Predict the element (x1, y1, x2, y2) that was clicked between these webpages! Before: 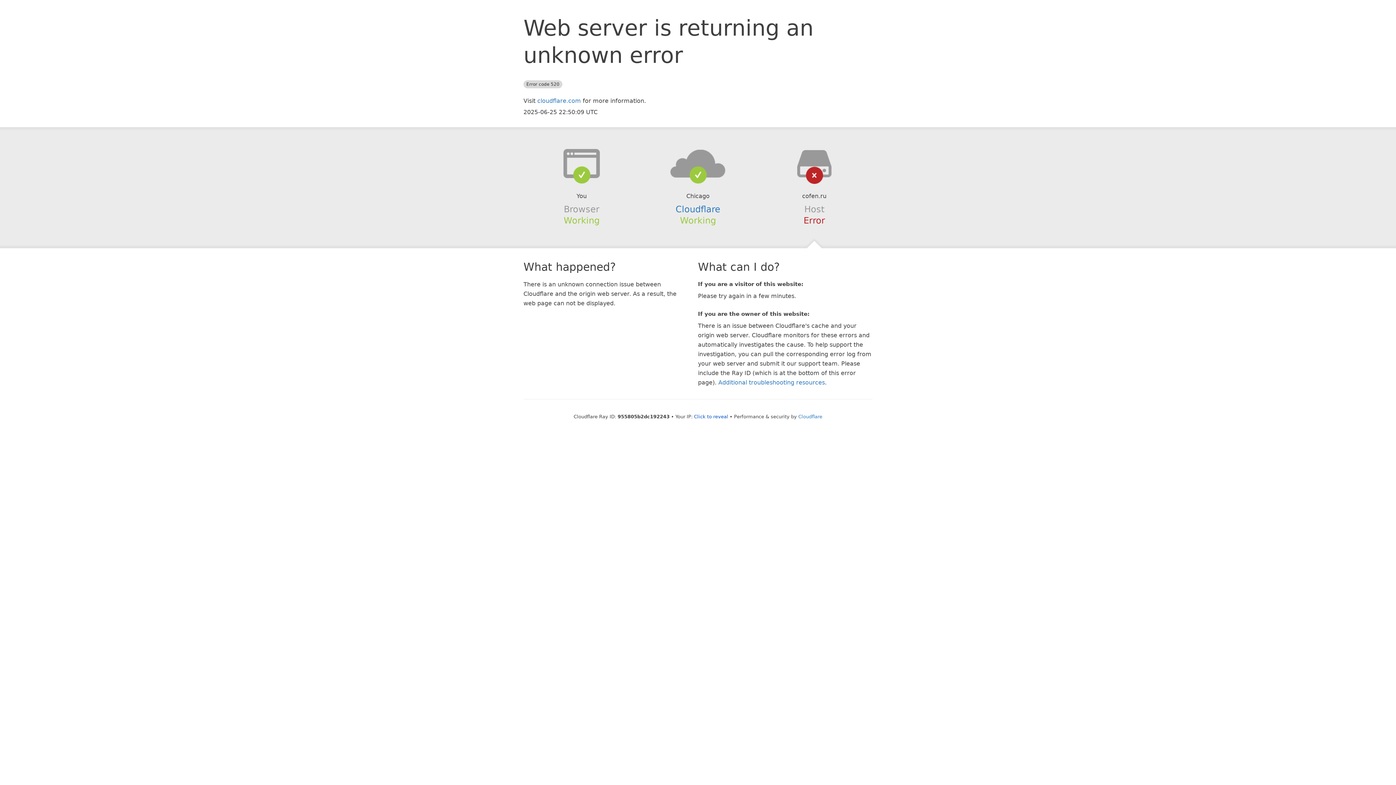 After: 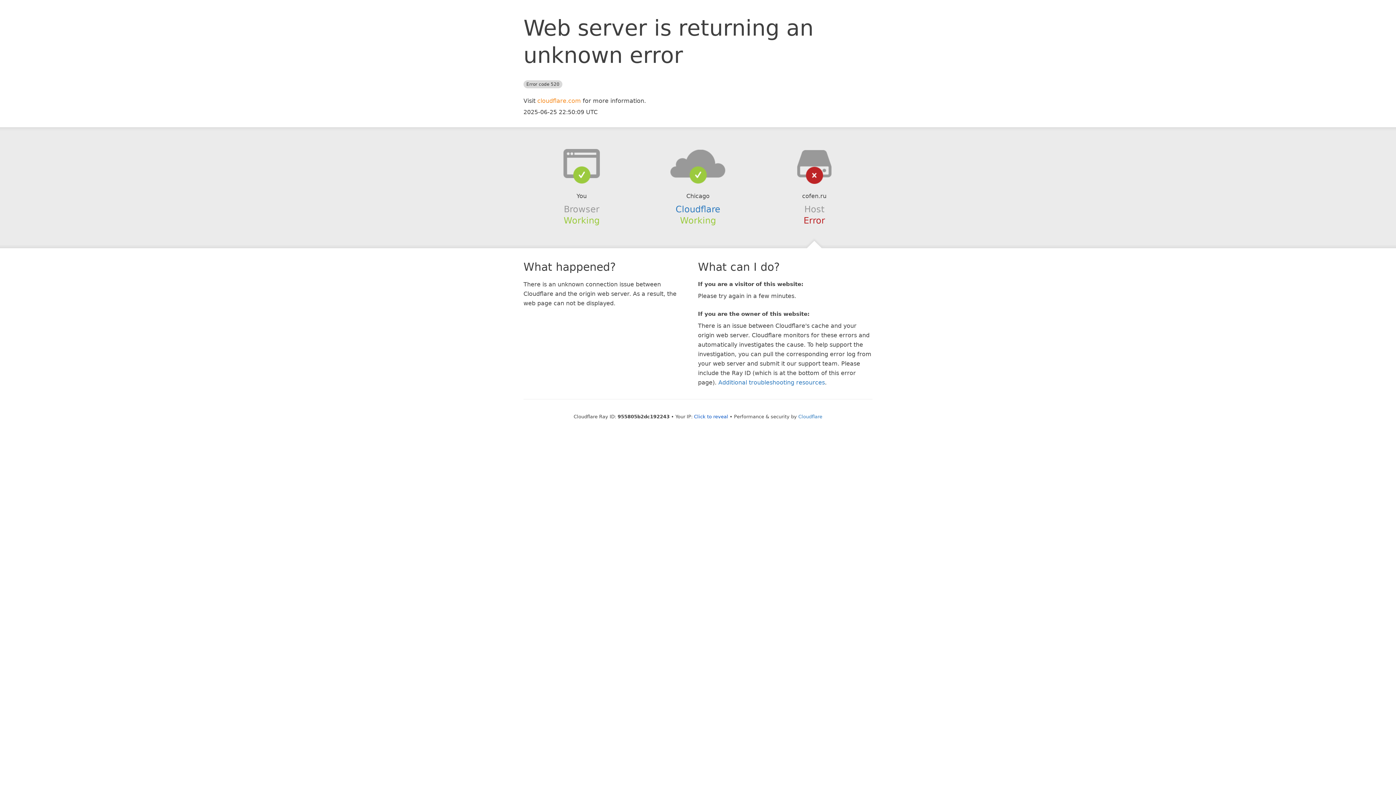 Action: bbox: (537, 97, 581, 104) label: cloudflare.com